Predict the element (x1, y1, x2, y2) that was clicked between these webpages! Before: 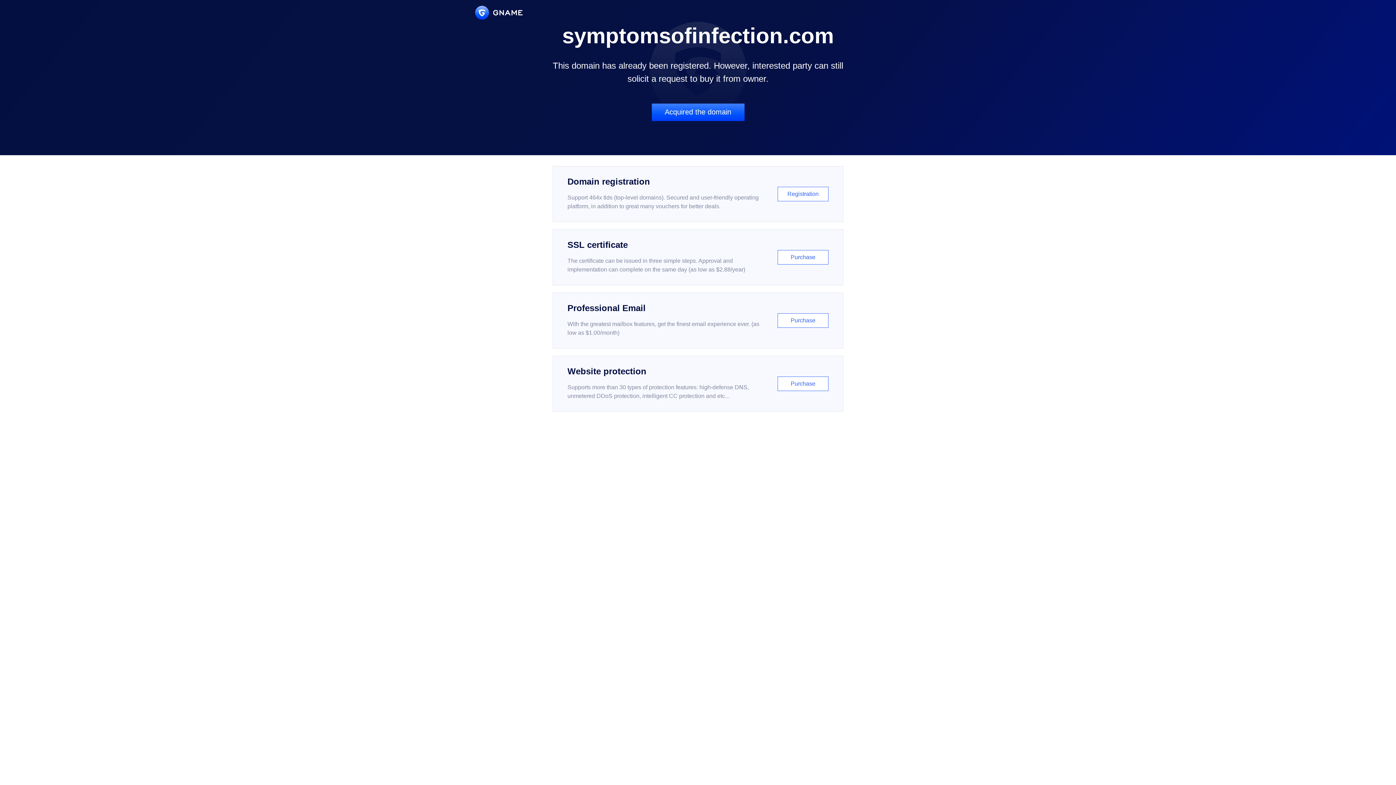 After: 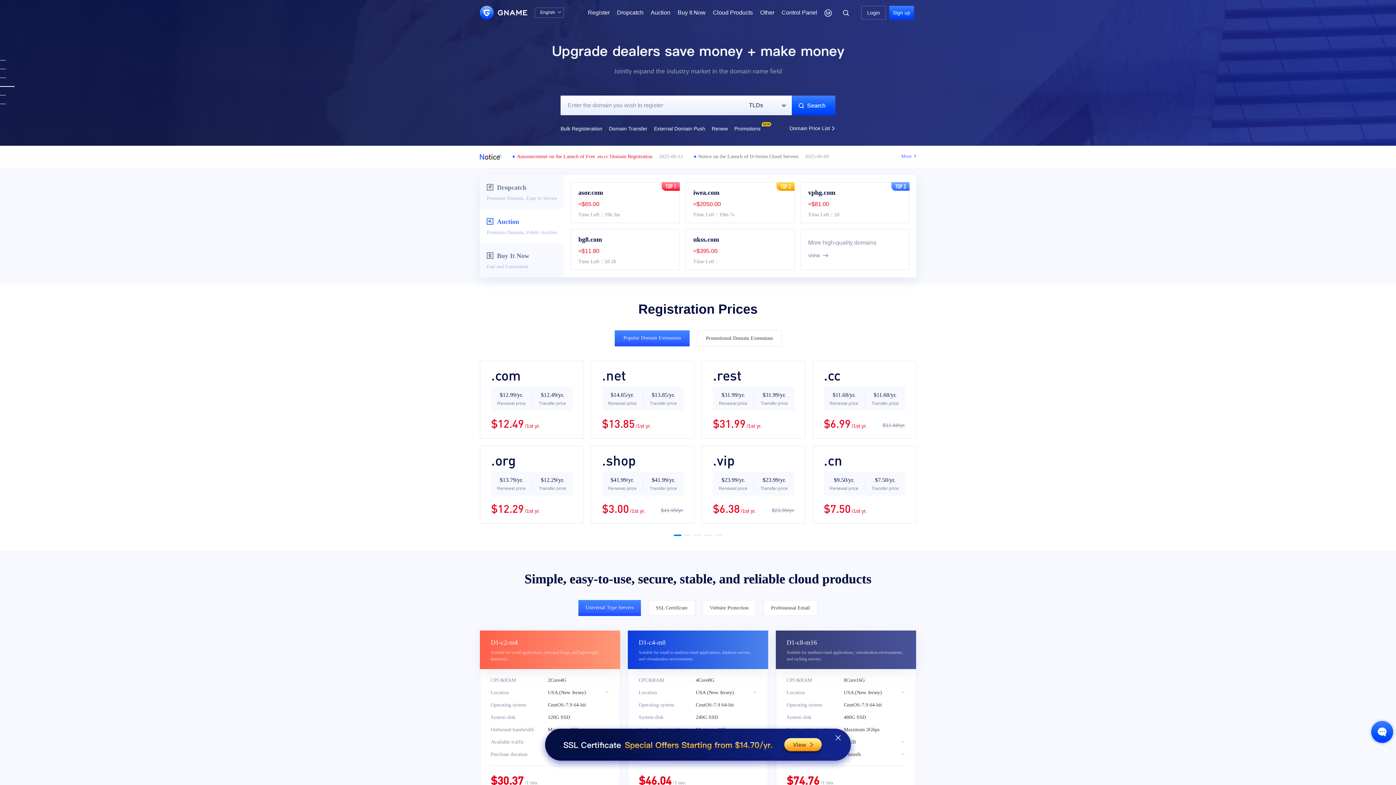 Action: bbox: (475, 5, 522, 19)